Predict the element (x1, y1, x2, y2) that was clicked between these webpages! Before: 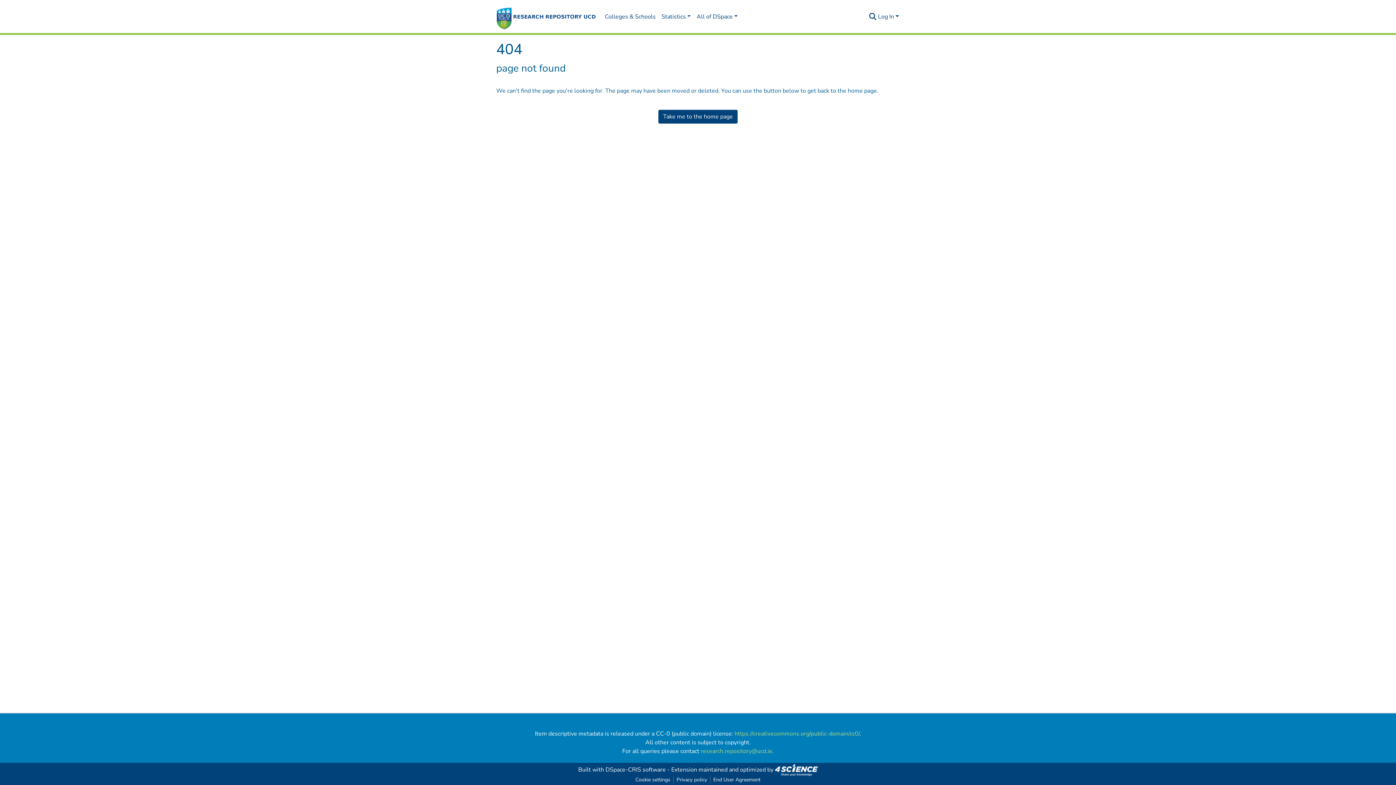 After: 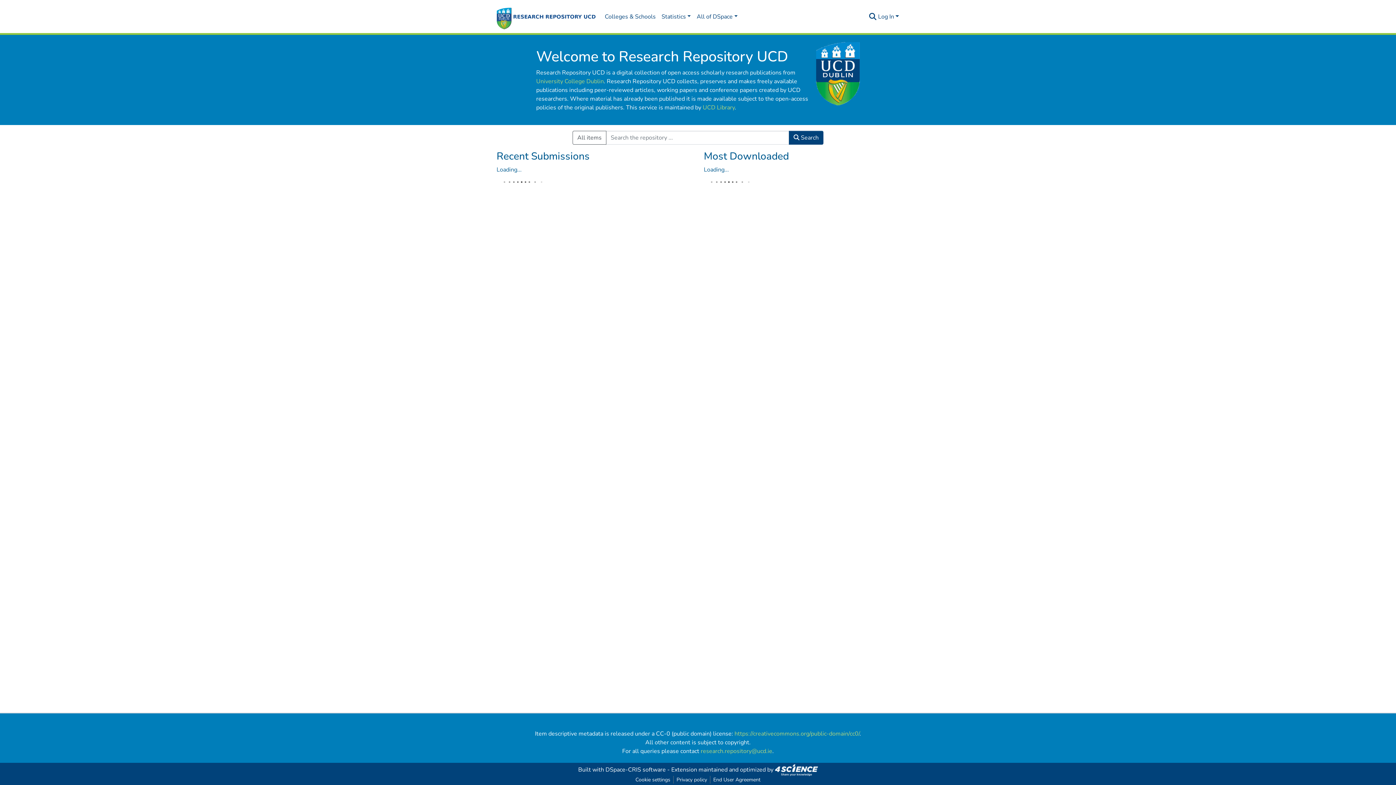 Action: label: Take me to the home page bbox: (658, 109, 737, 123)